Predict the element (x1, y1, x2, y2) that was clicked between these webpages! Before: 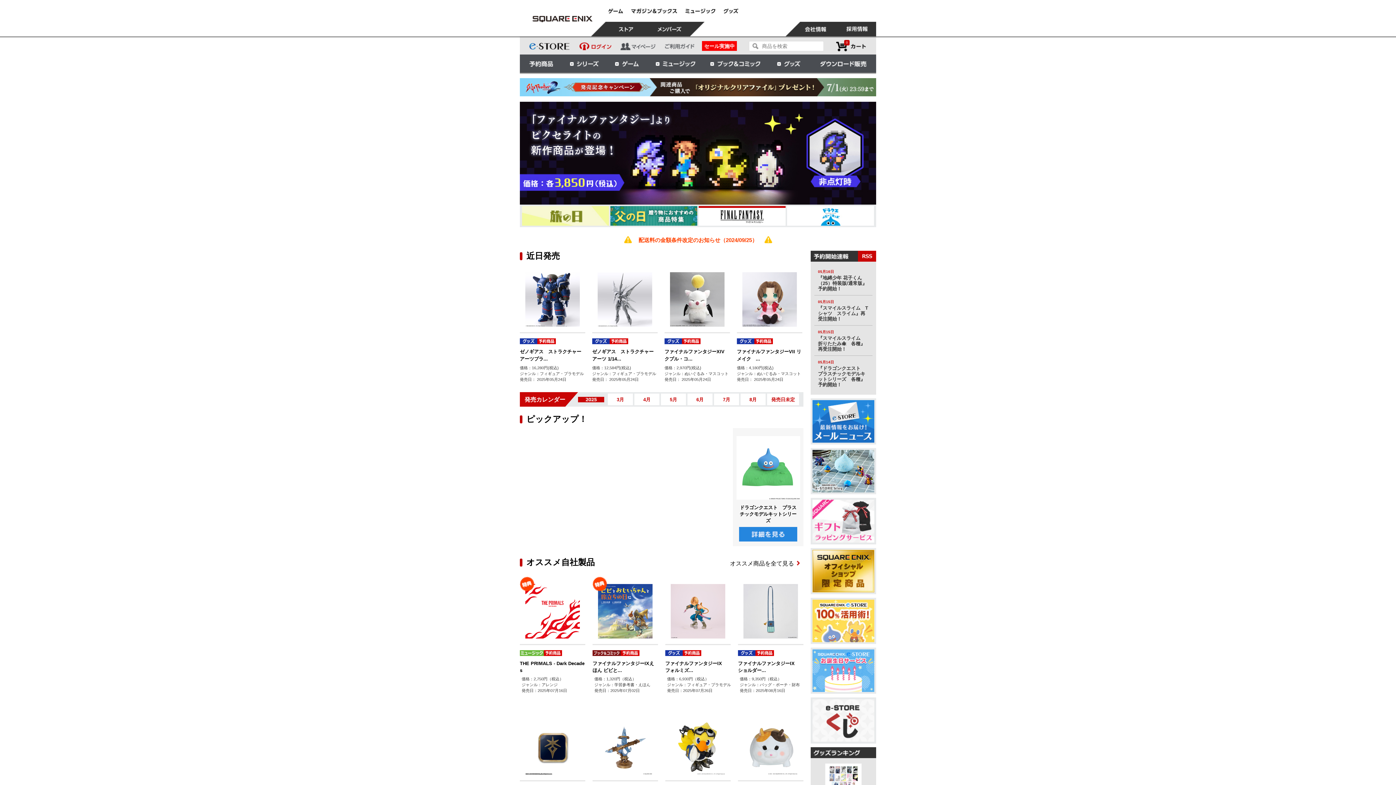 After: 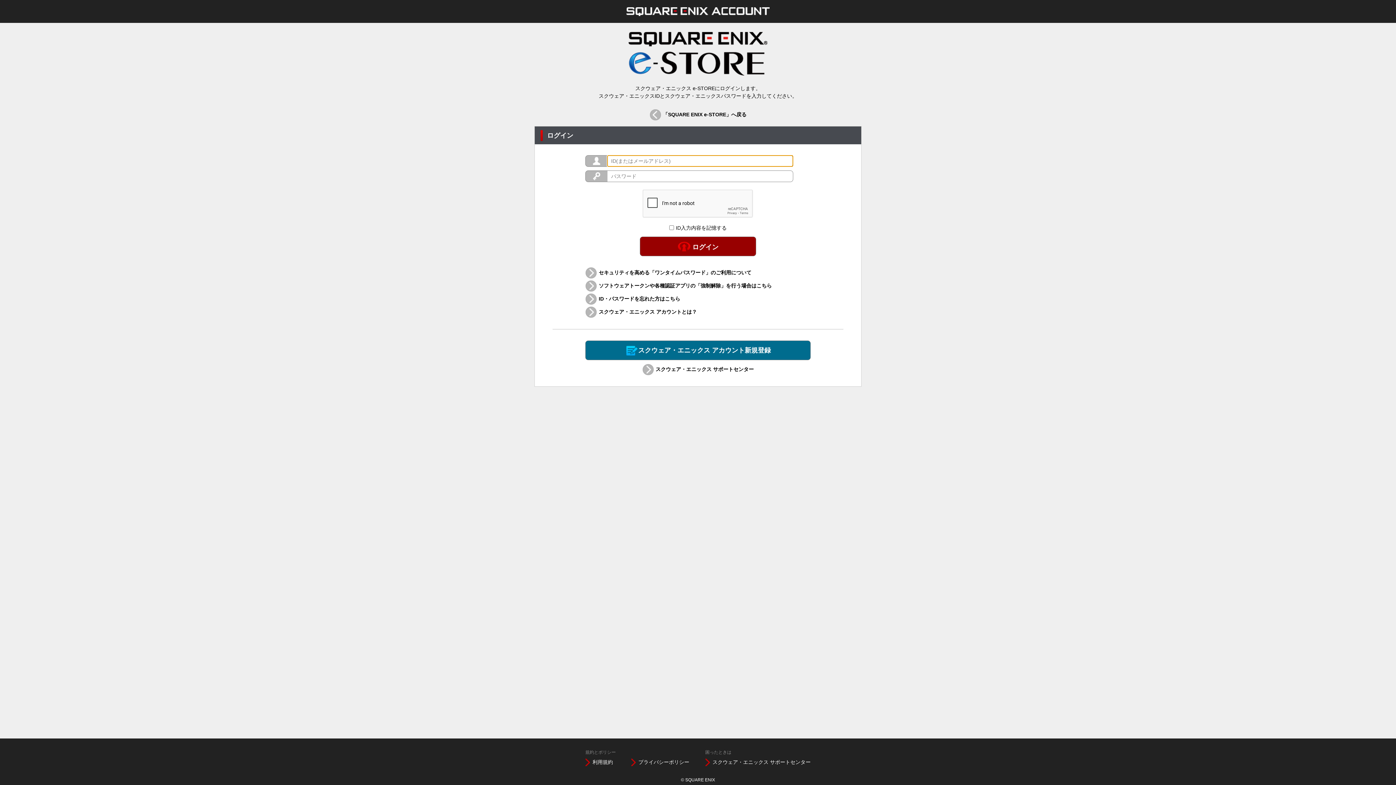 Action: bbox: (616, 36, 659, 54)